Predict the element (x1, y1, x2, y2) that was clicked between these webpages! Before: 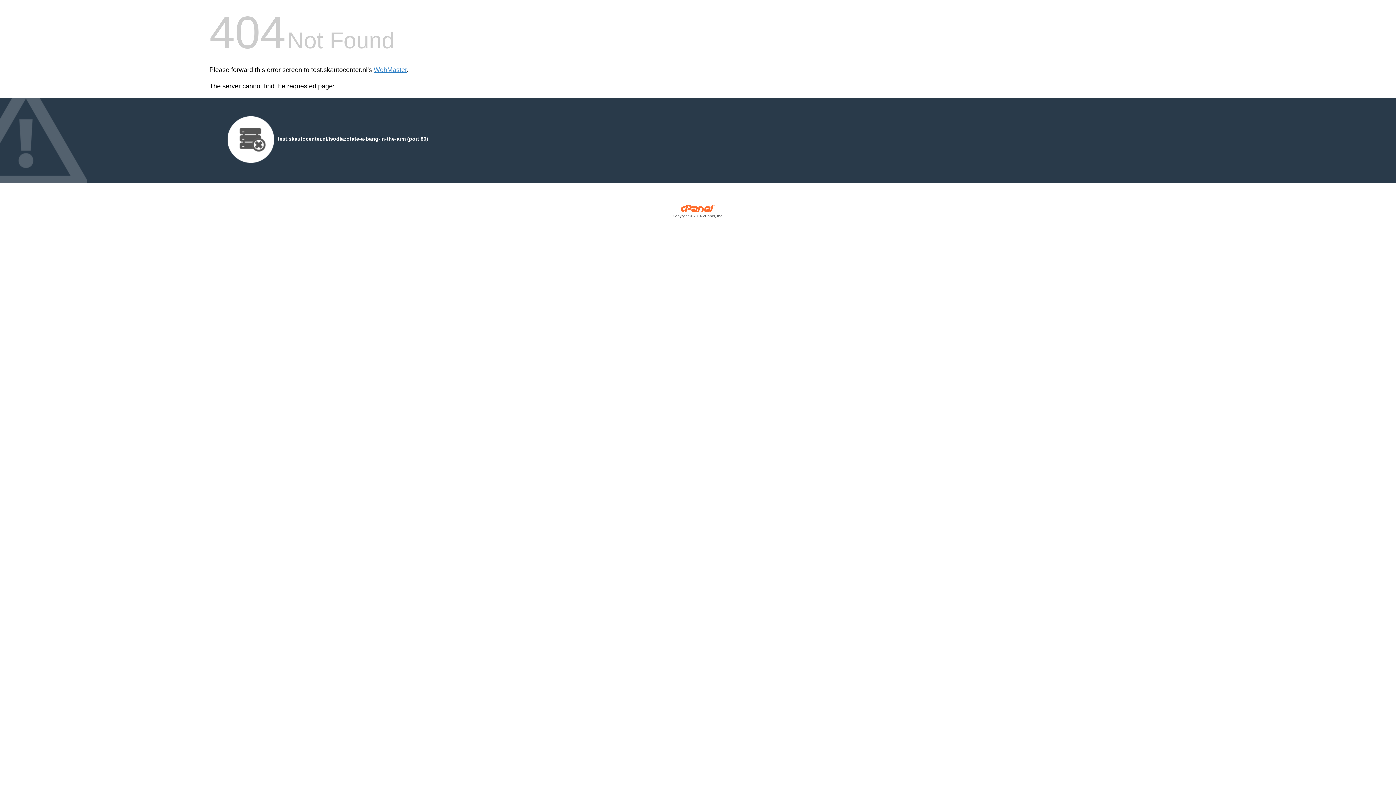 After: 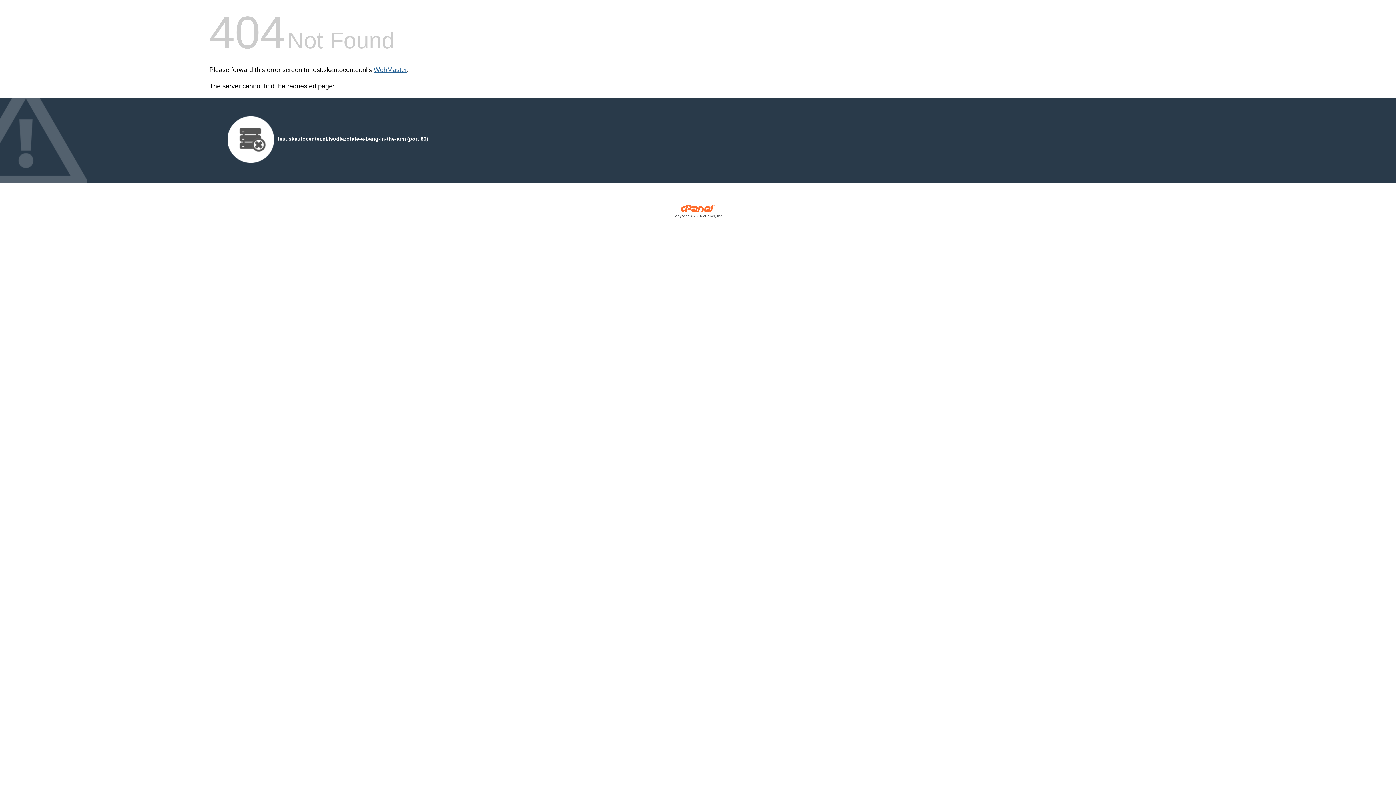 Action: bbox: (373, 66, 406, 73) label: WebMaster